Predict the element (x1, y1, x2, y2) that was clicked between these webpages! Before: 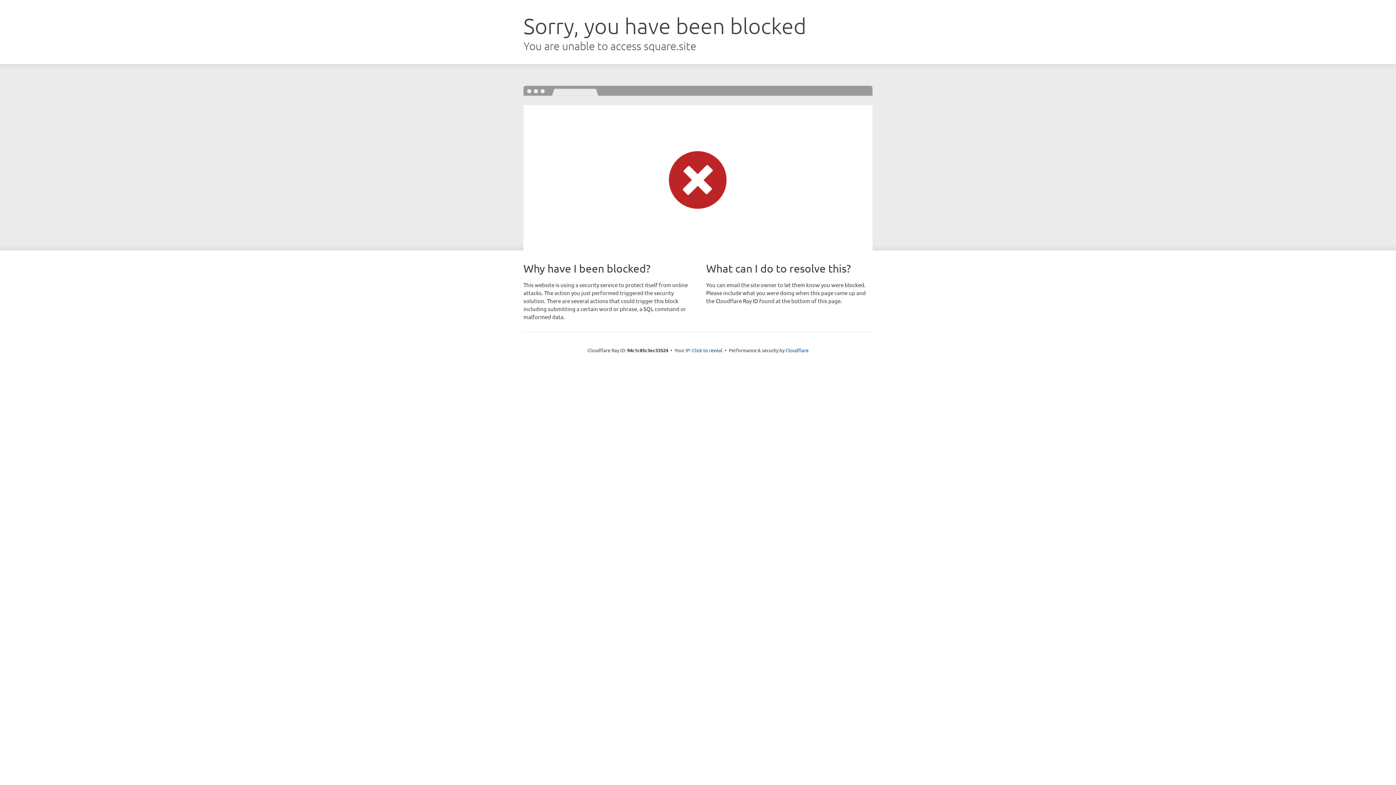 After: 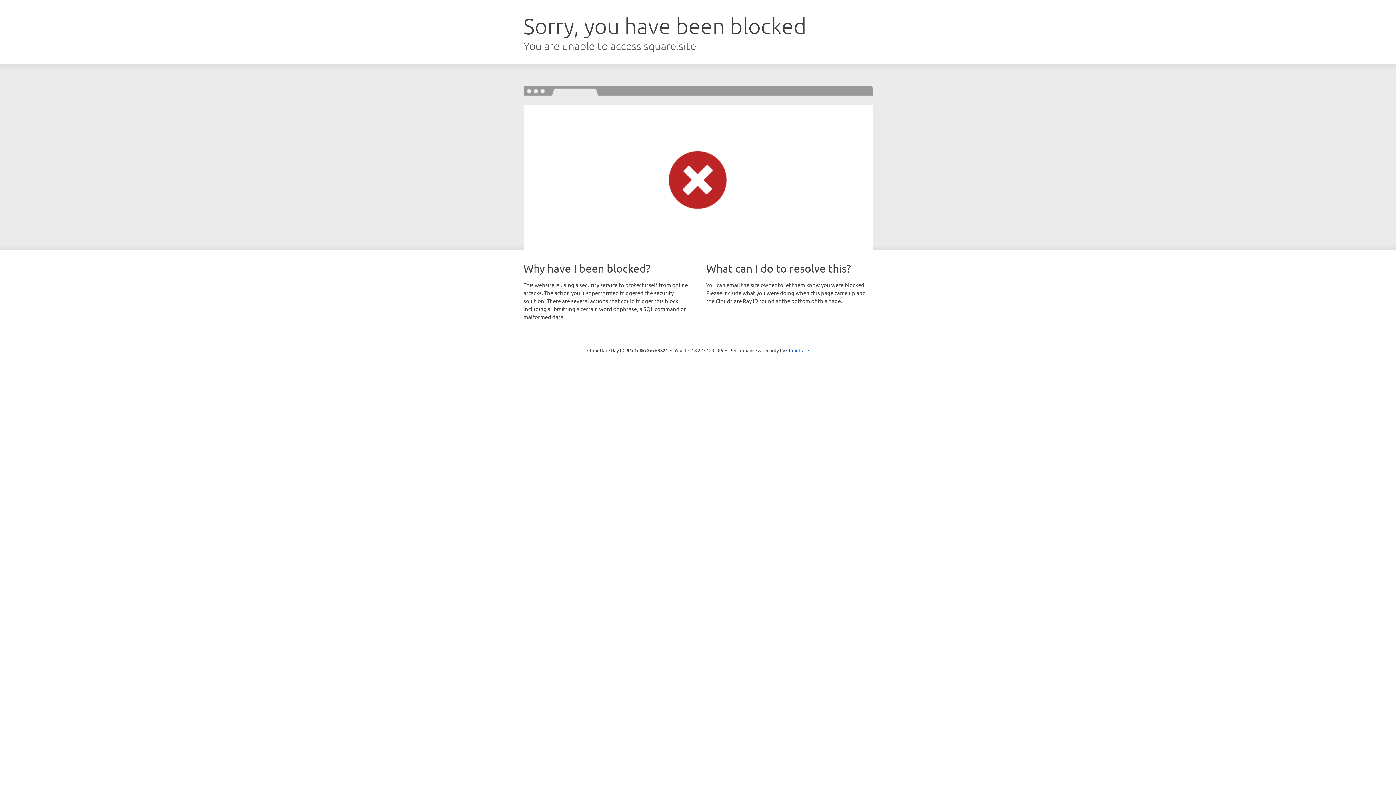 Action: bbox: (692, 346, 722, 353) label: Click to reveal